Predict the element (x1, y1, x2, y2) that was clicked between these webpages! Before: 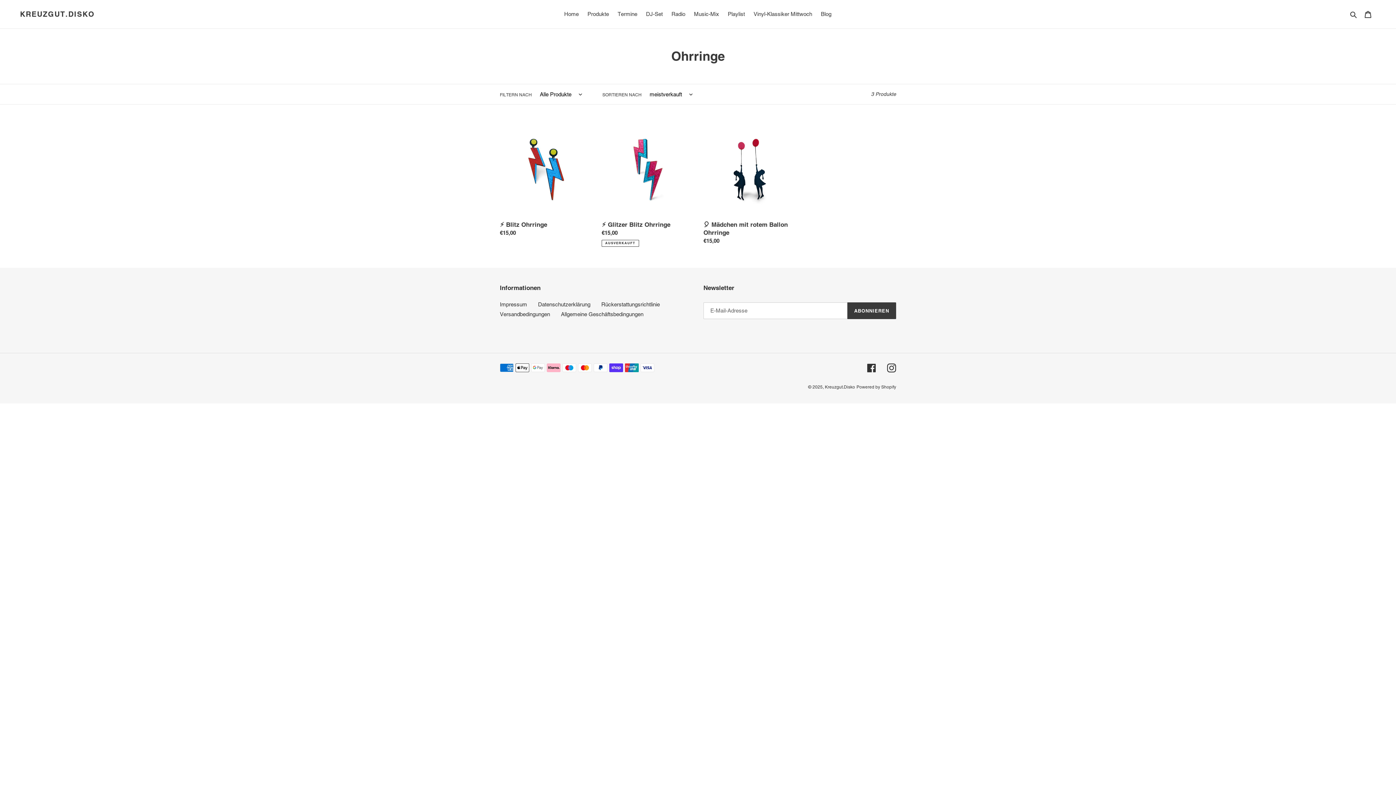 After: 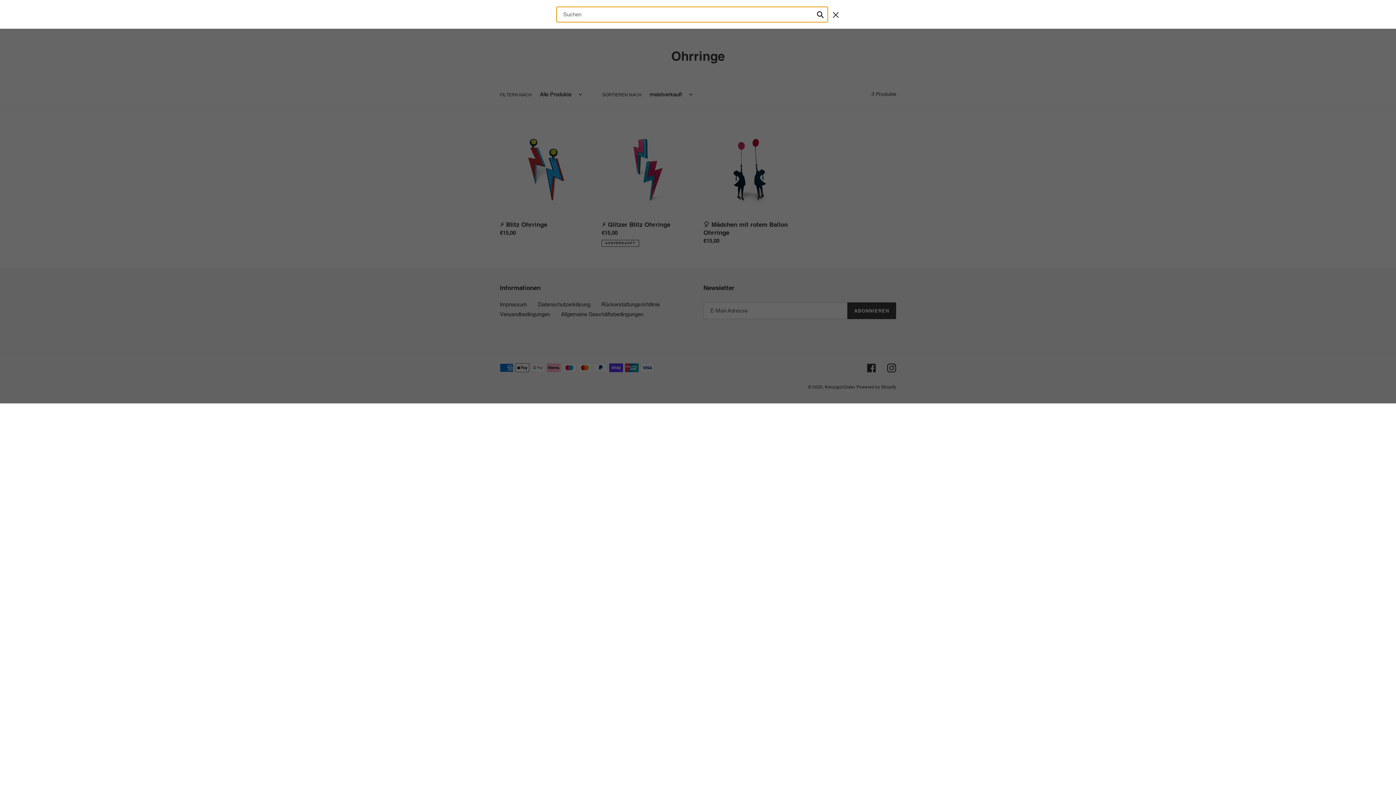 Action: label: Suchen bbox: (1348, 9, 1360, 18)